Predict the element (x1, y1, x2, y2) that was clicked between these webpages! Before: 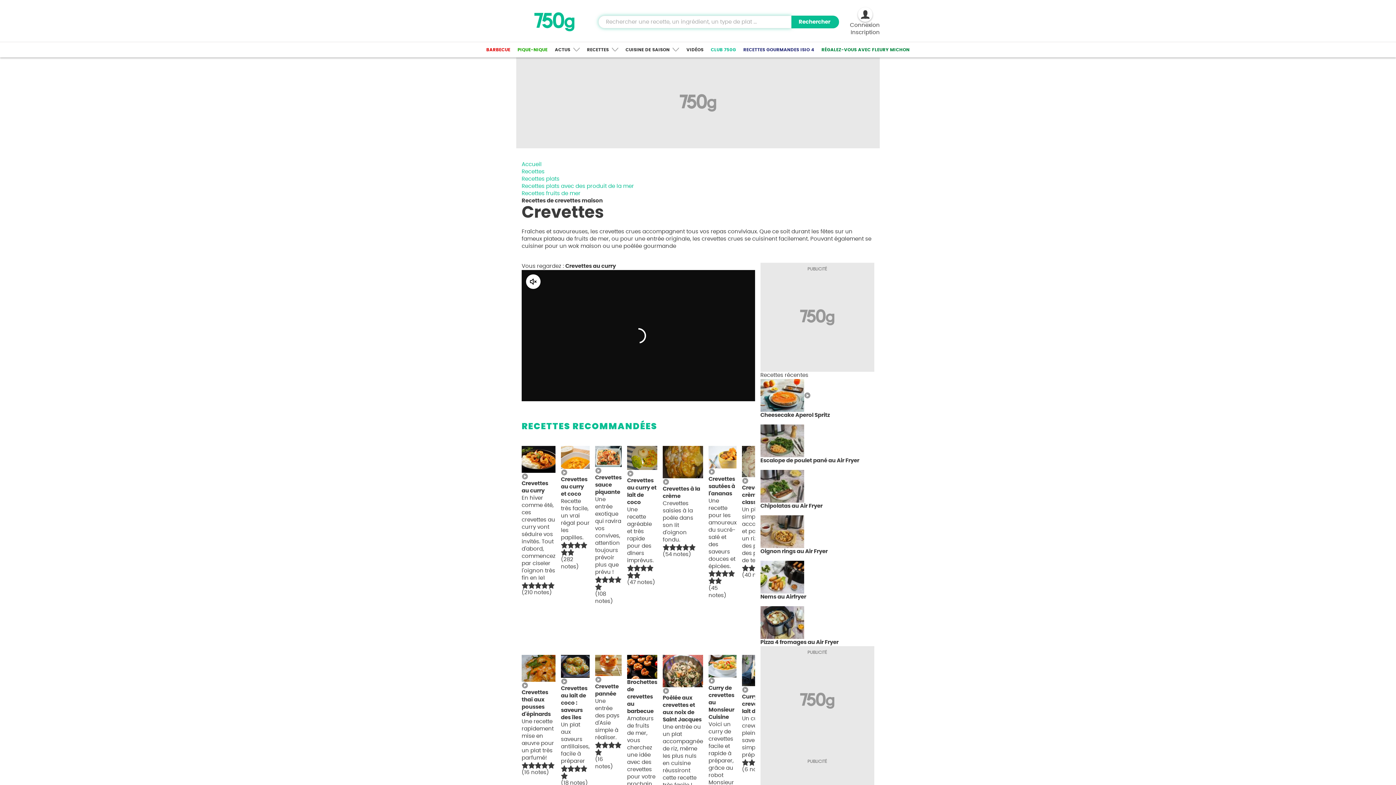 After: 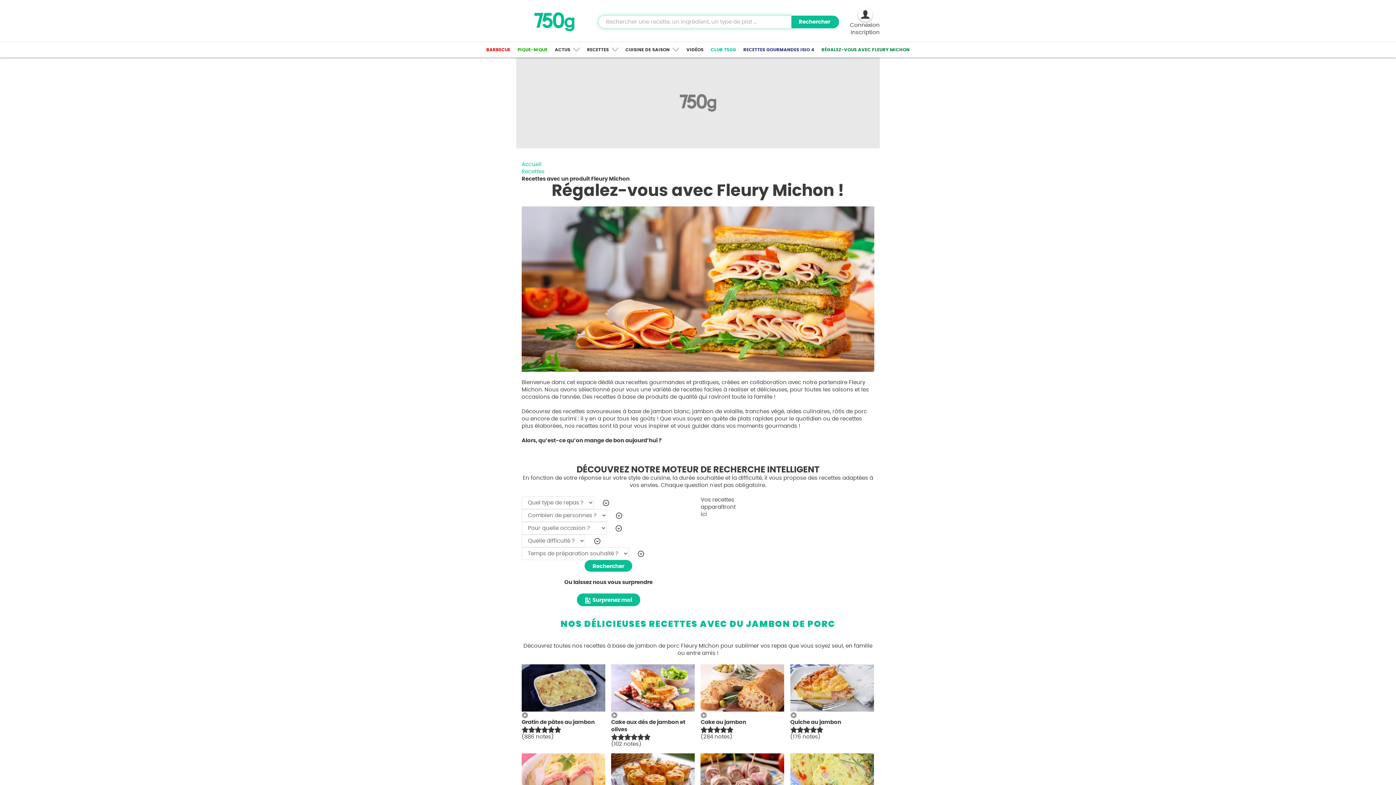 Action: label: RÉGALEZ-VOUS AVEC FLEURY MICHON bbox: (818, 42, 913, 56)